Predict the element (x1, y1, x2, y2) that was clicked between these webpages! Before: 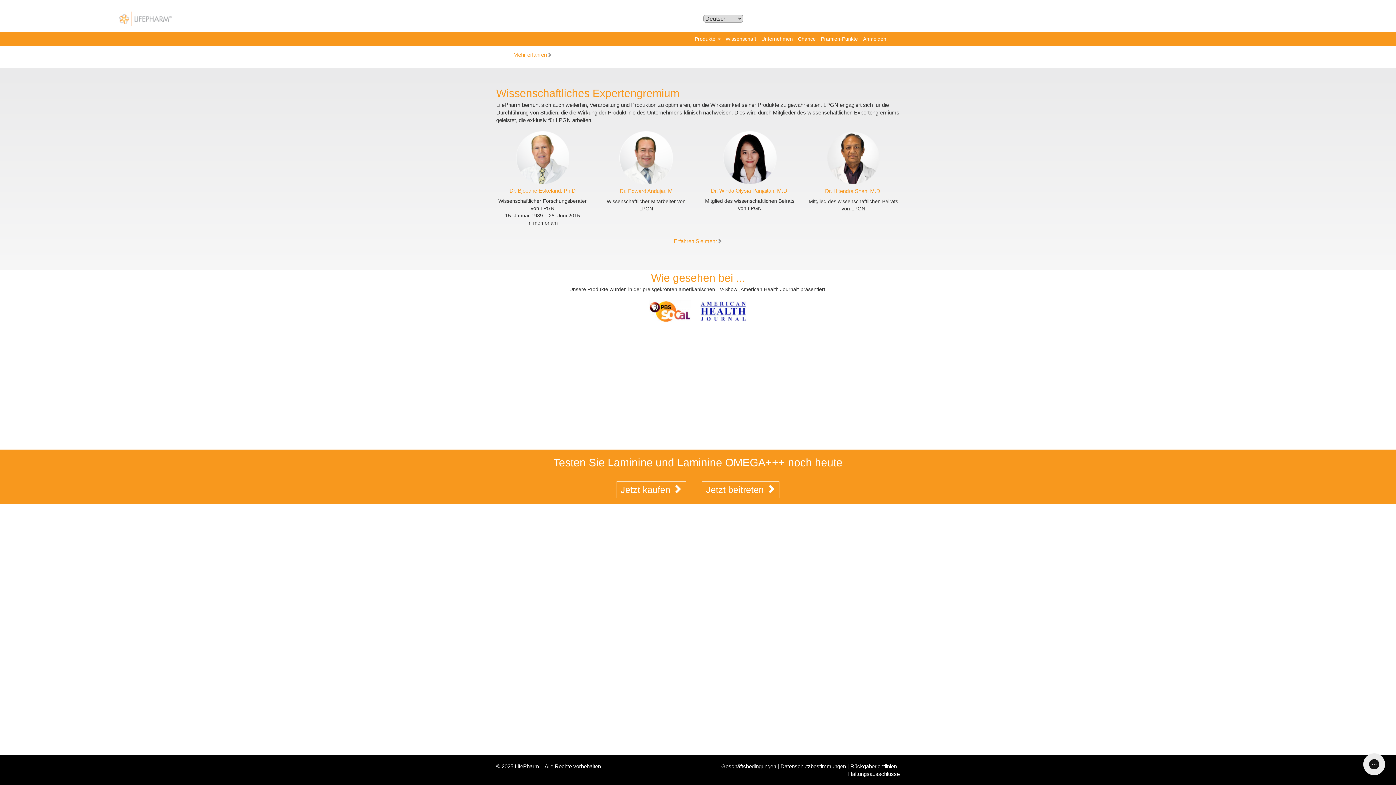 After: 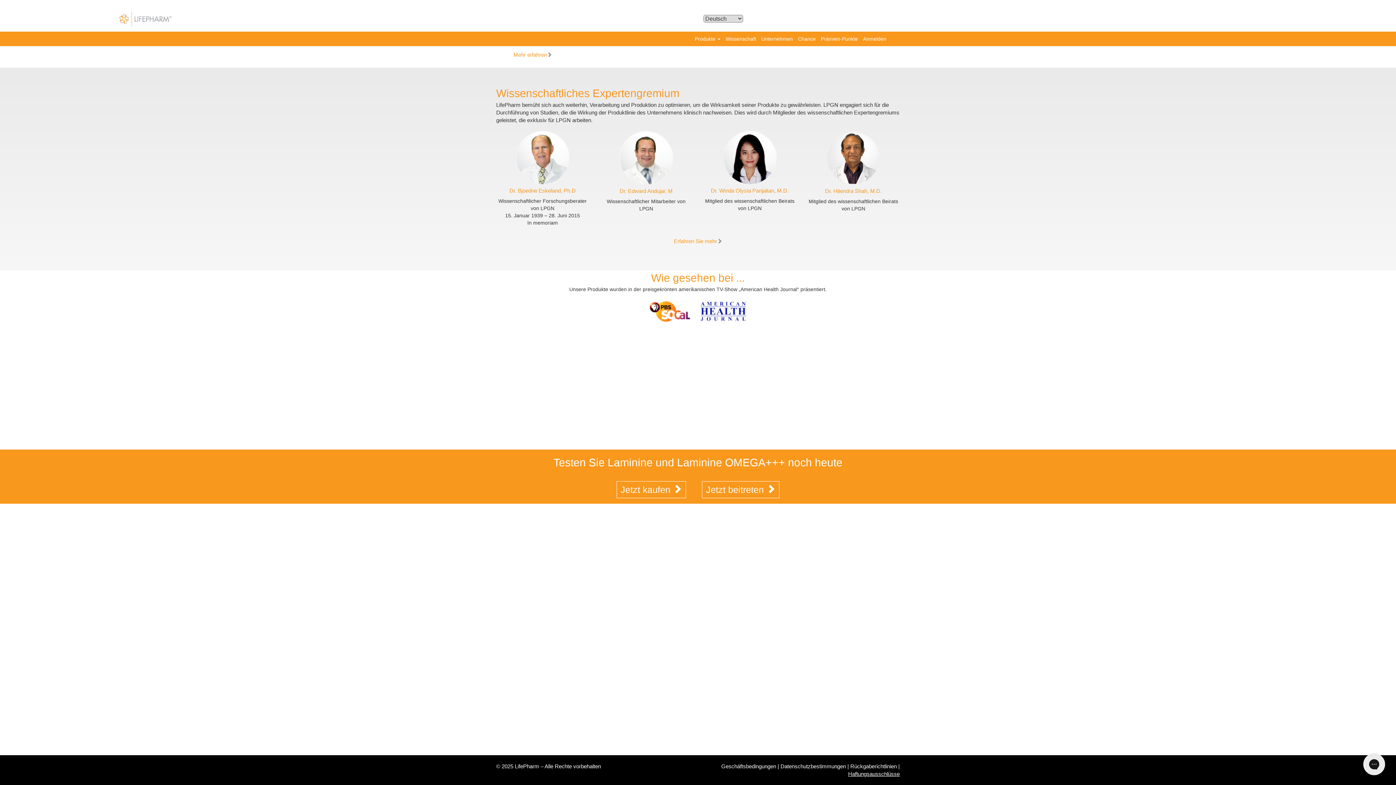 Action: label: Haftungsausschlüsse bbox: (848, 771, 900, 777)